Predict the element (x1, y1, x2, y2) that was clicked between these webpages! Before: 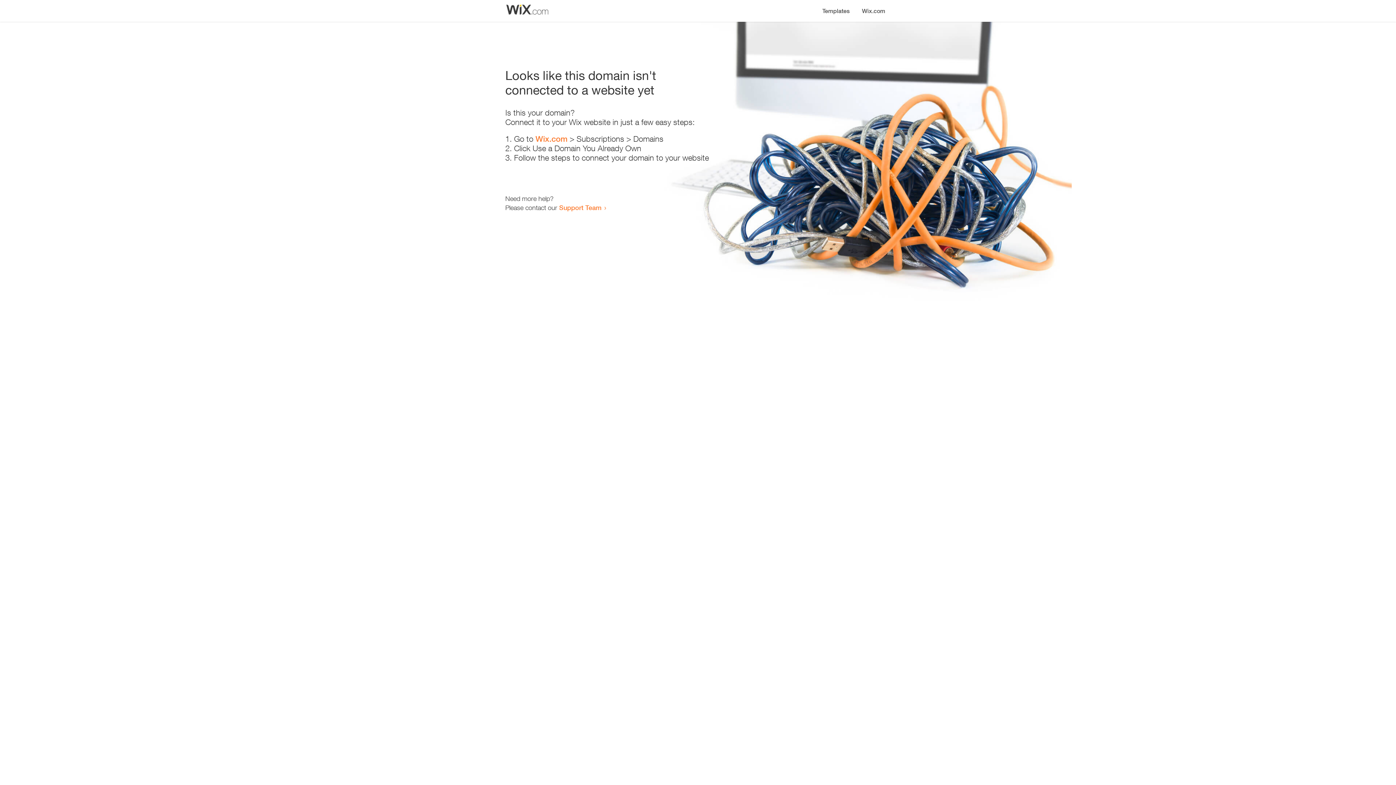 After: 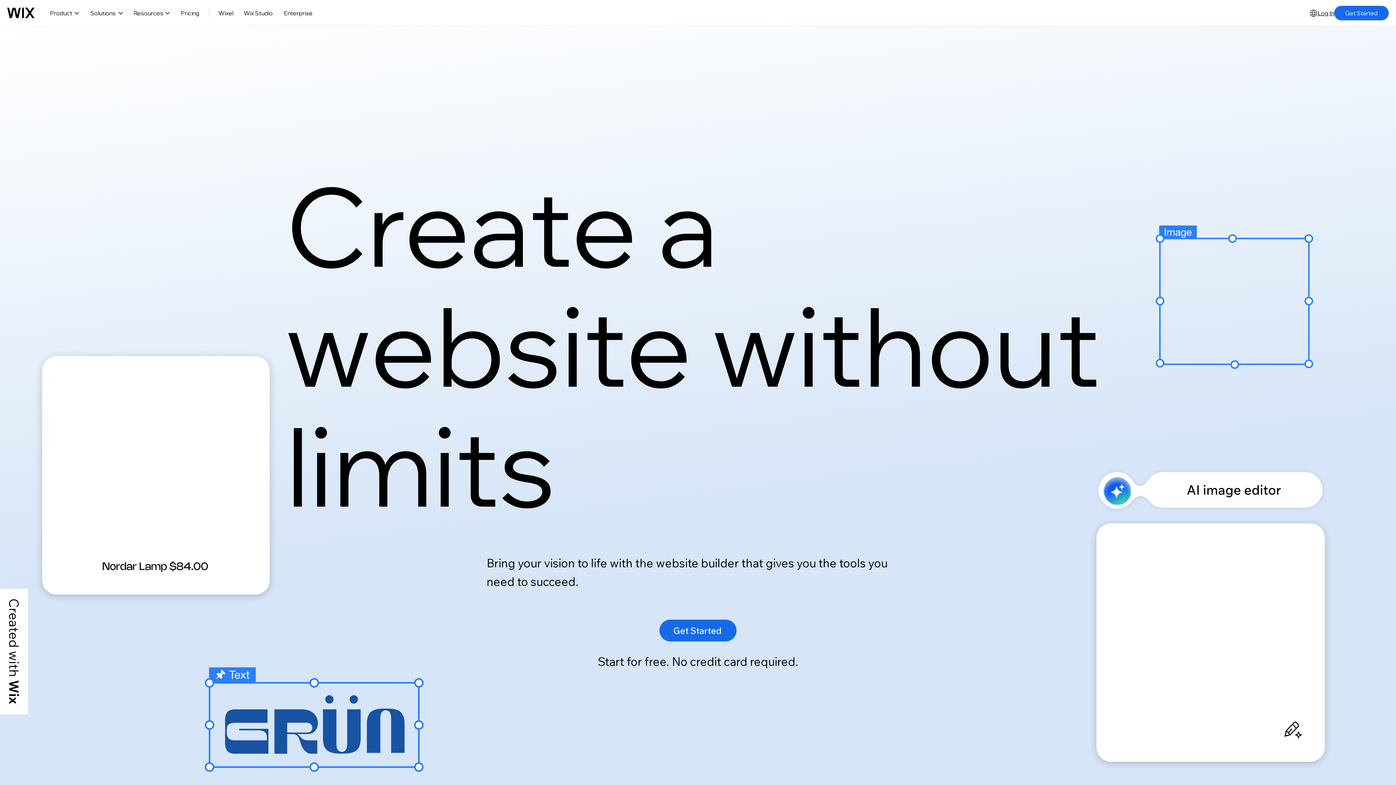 Action: label: Wix.com bbox: (535, 134, 567, 143)